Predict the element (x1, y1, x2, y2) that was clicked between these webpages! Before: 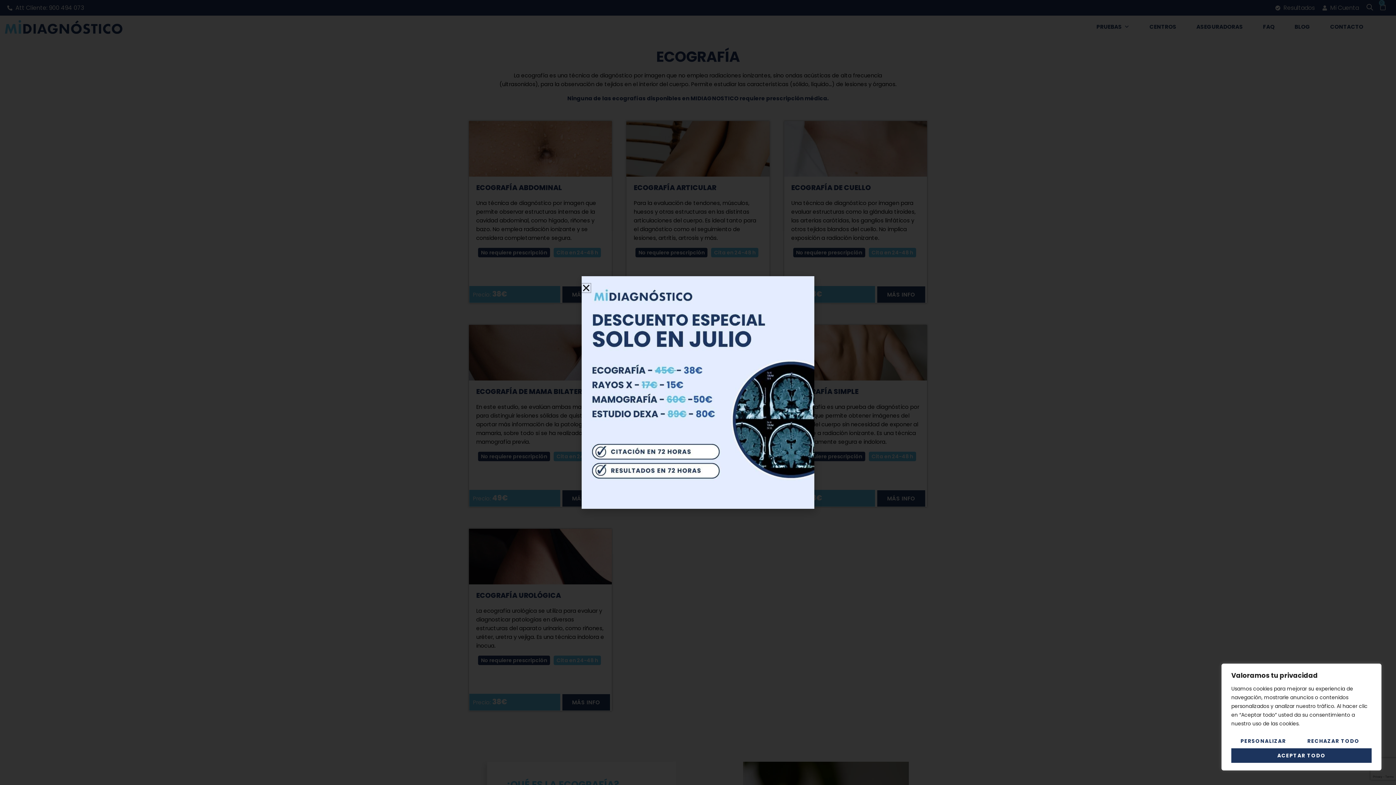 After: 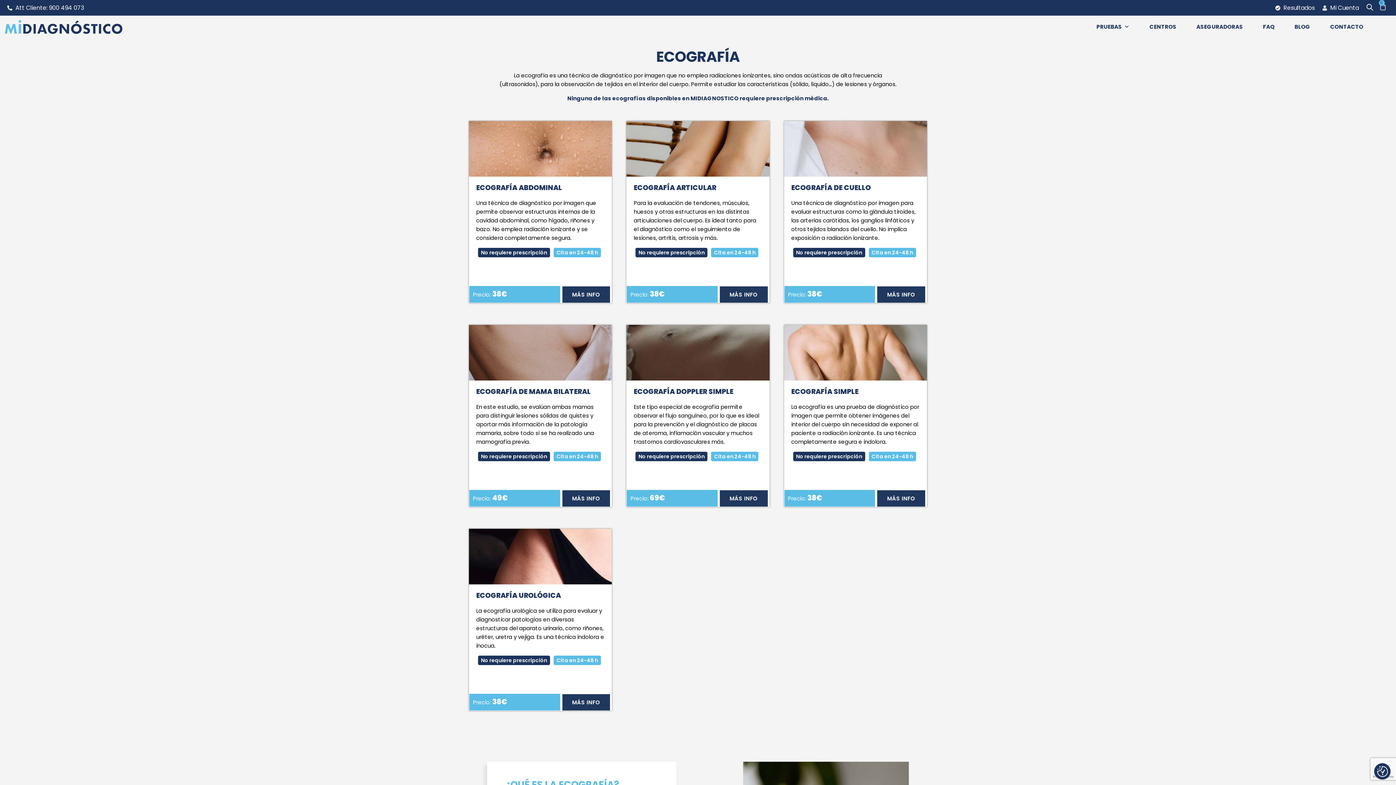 Action: label: Rechazar todo bbox: (1298, 734, 1369, 748)